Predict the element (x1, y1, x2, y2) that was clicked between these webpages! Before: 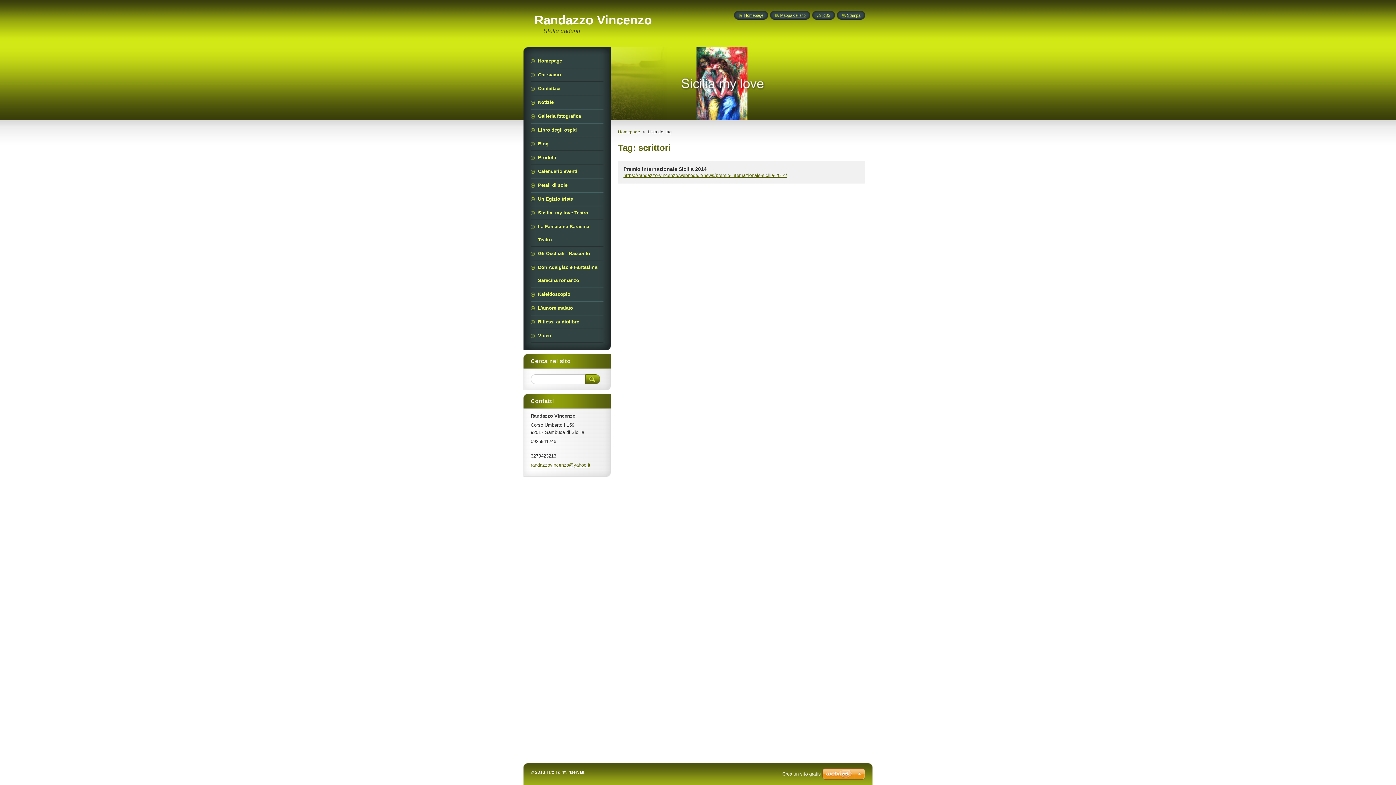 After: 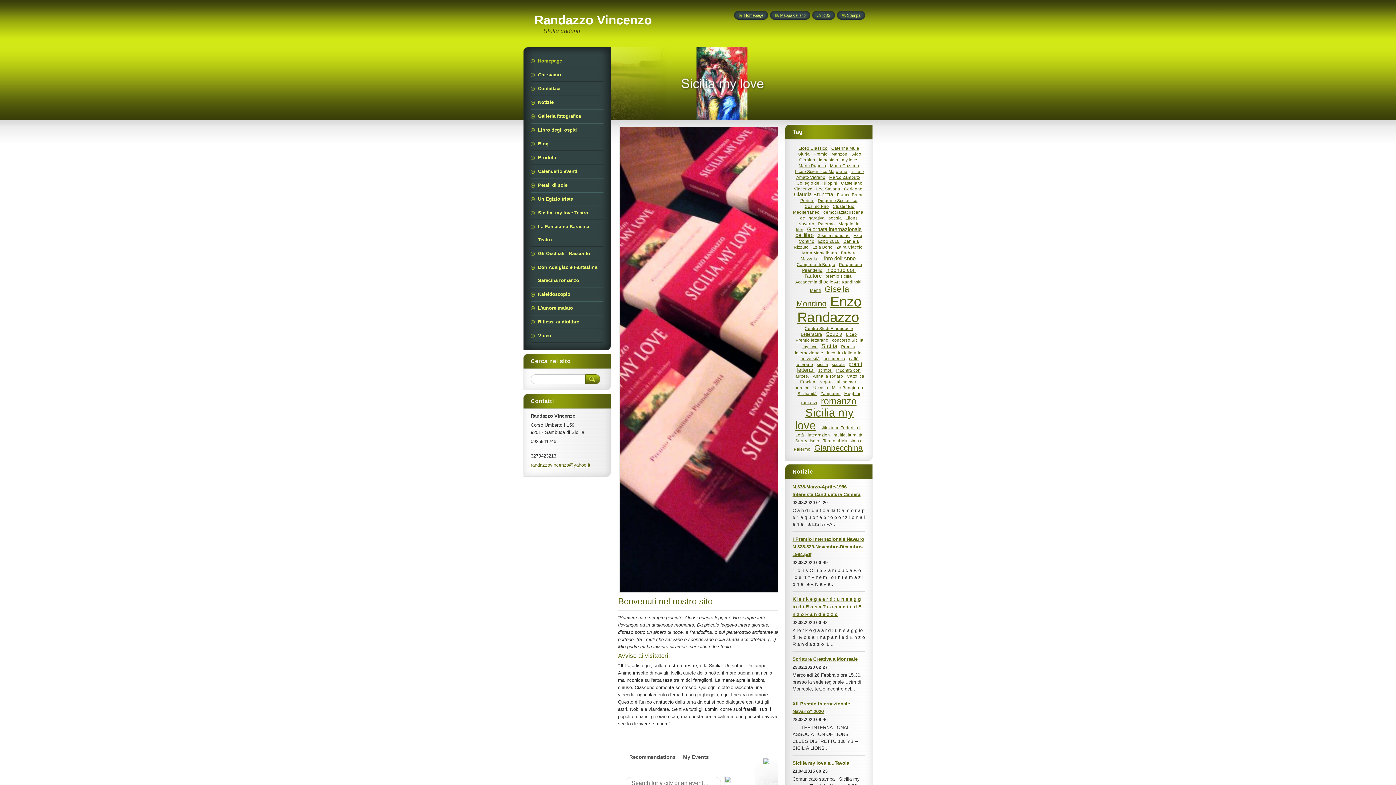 Action: label: Homepage bbox: (618, 129, 640, 134)